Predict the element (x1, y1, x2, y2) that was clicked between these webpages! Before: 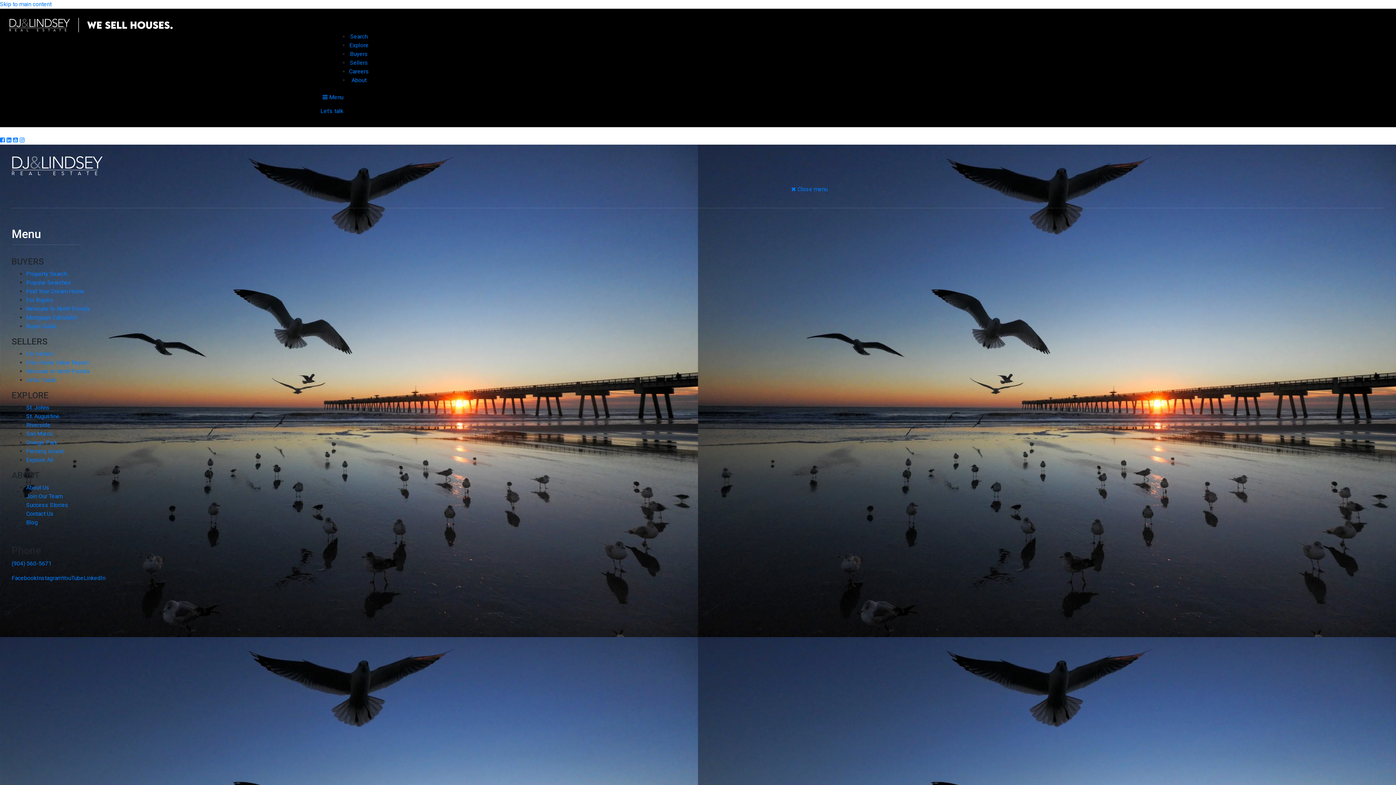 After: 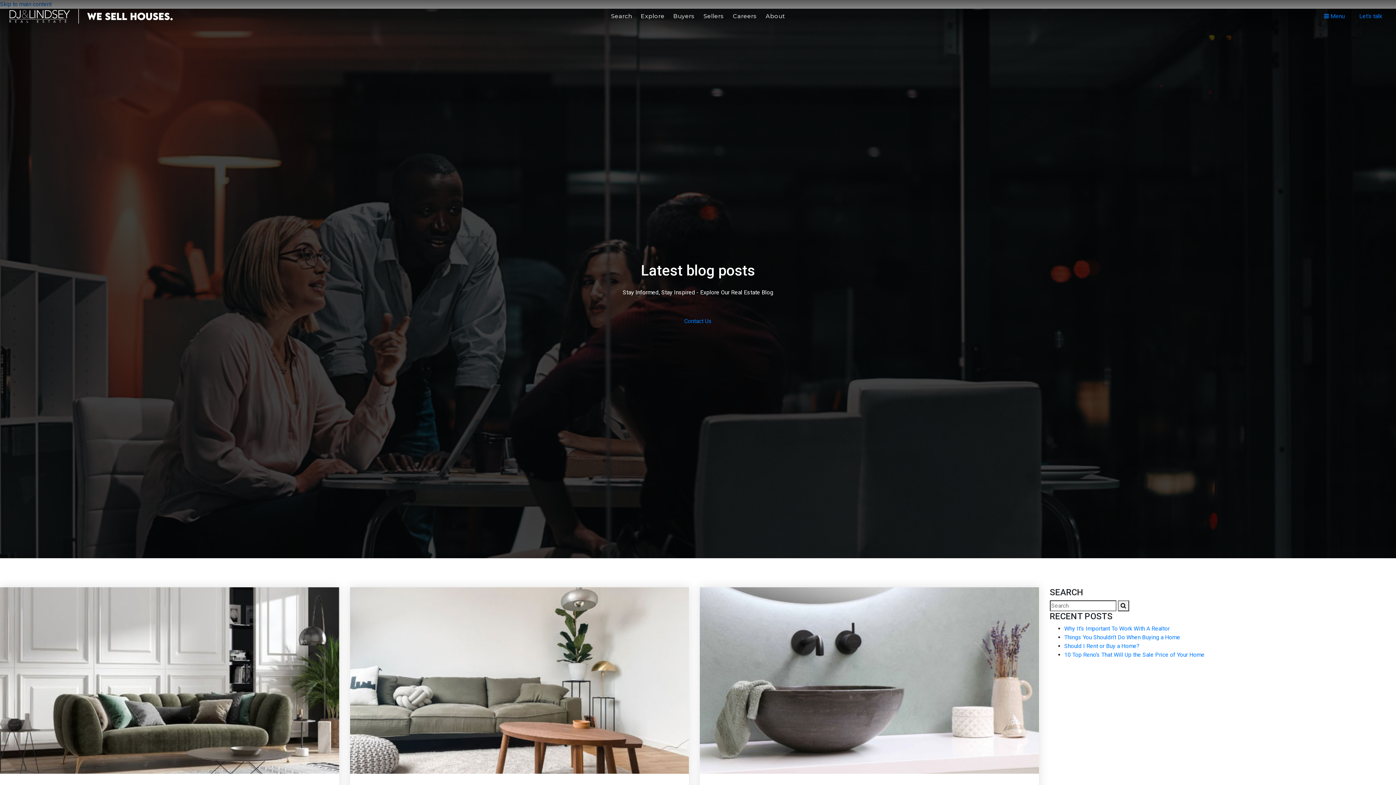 Action: label: Blog bbox: (26, 519, 37, 526)